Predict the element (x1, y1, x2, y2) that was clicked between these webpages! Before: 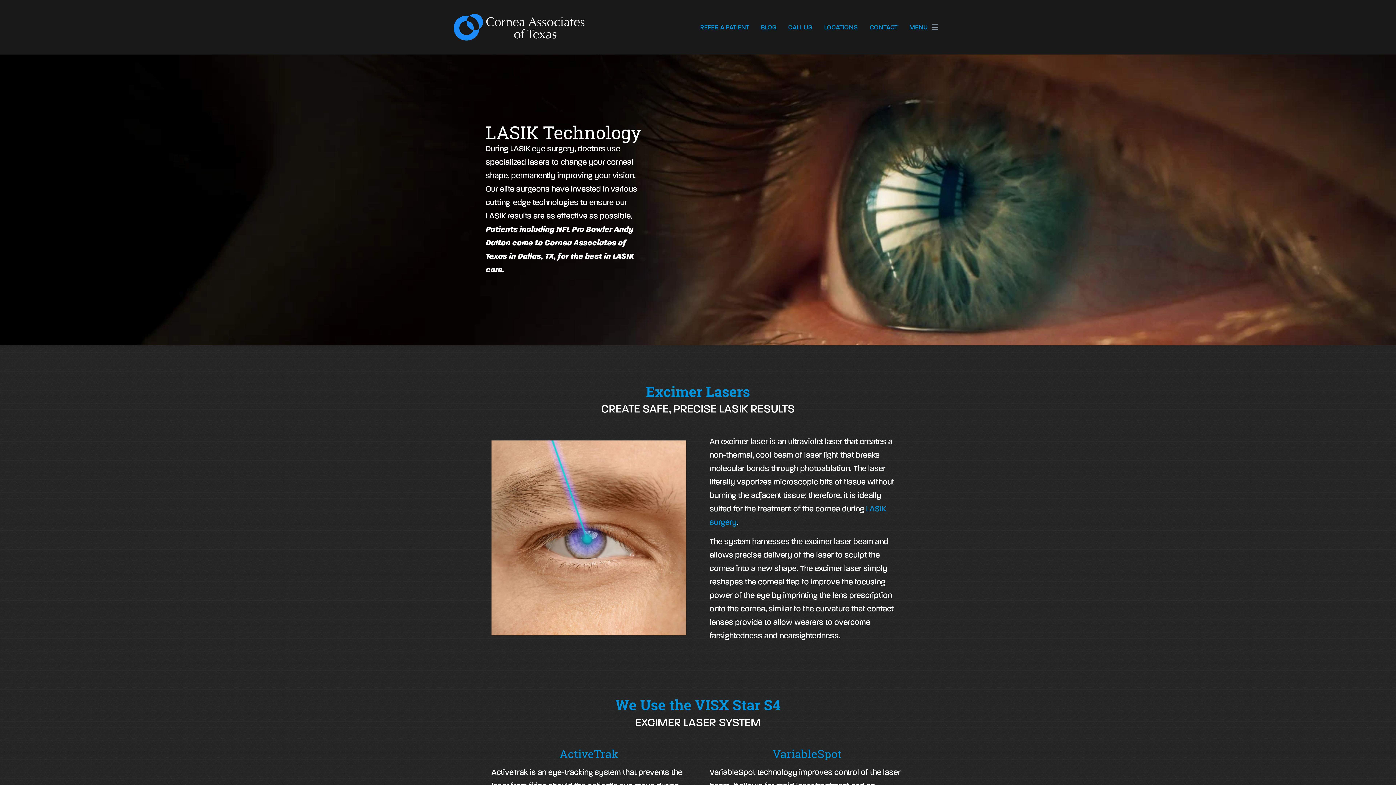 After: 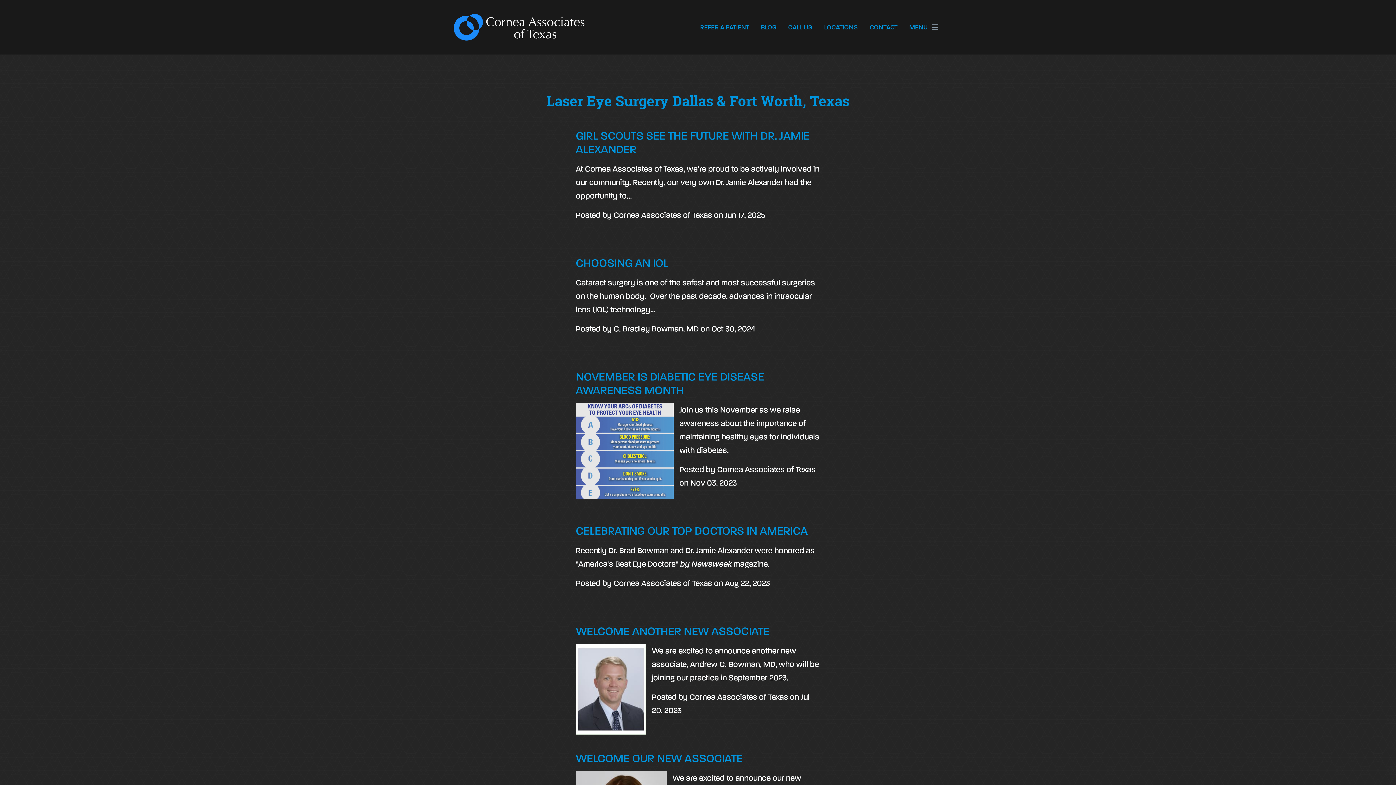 Action: label: BLOG bbox: (761, 24, 776, 30)